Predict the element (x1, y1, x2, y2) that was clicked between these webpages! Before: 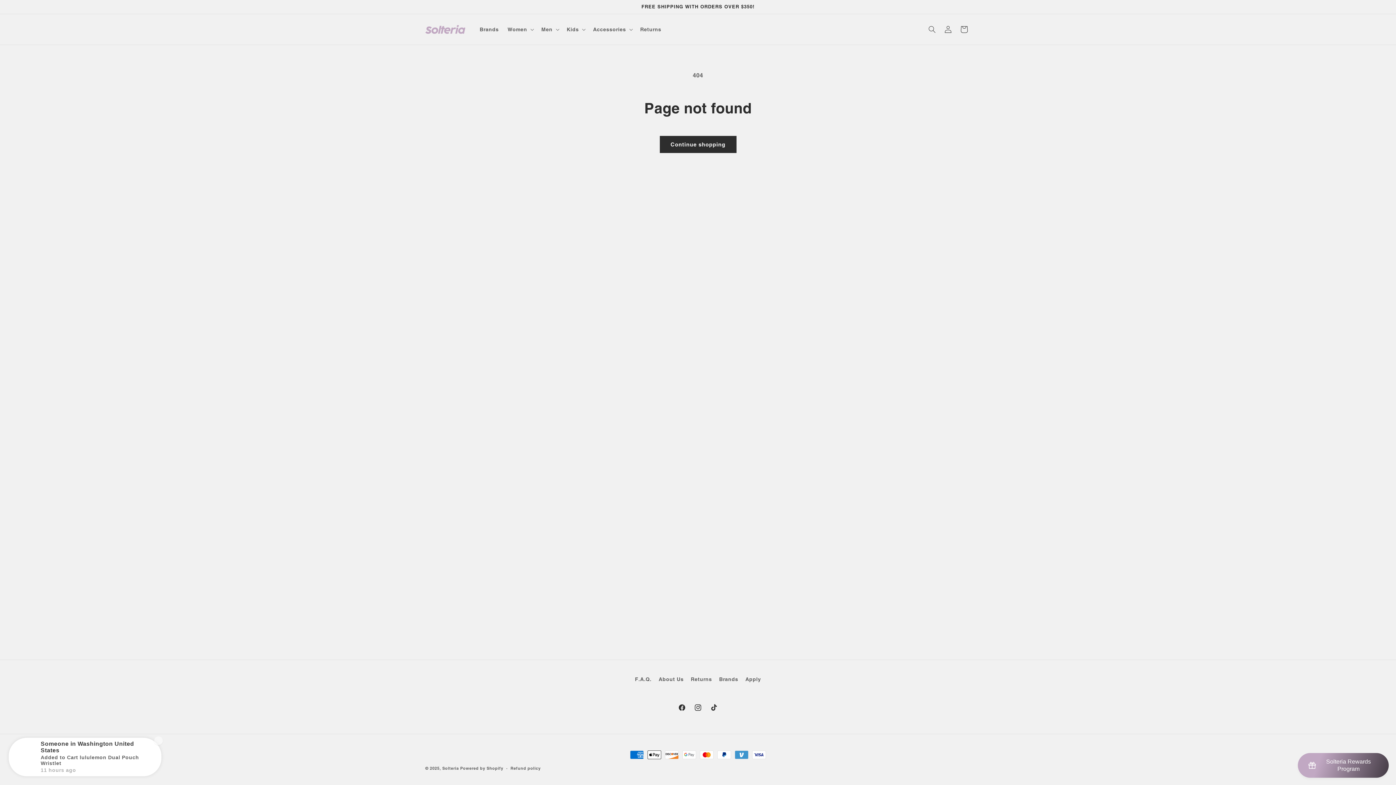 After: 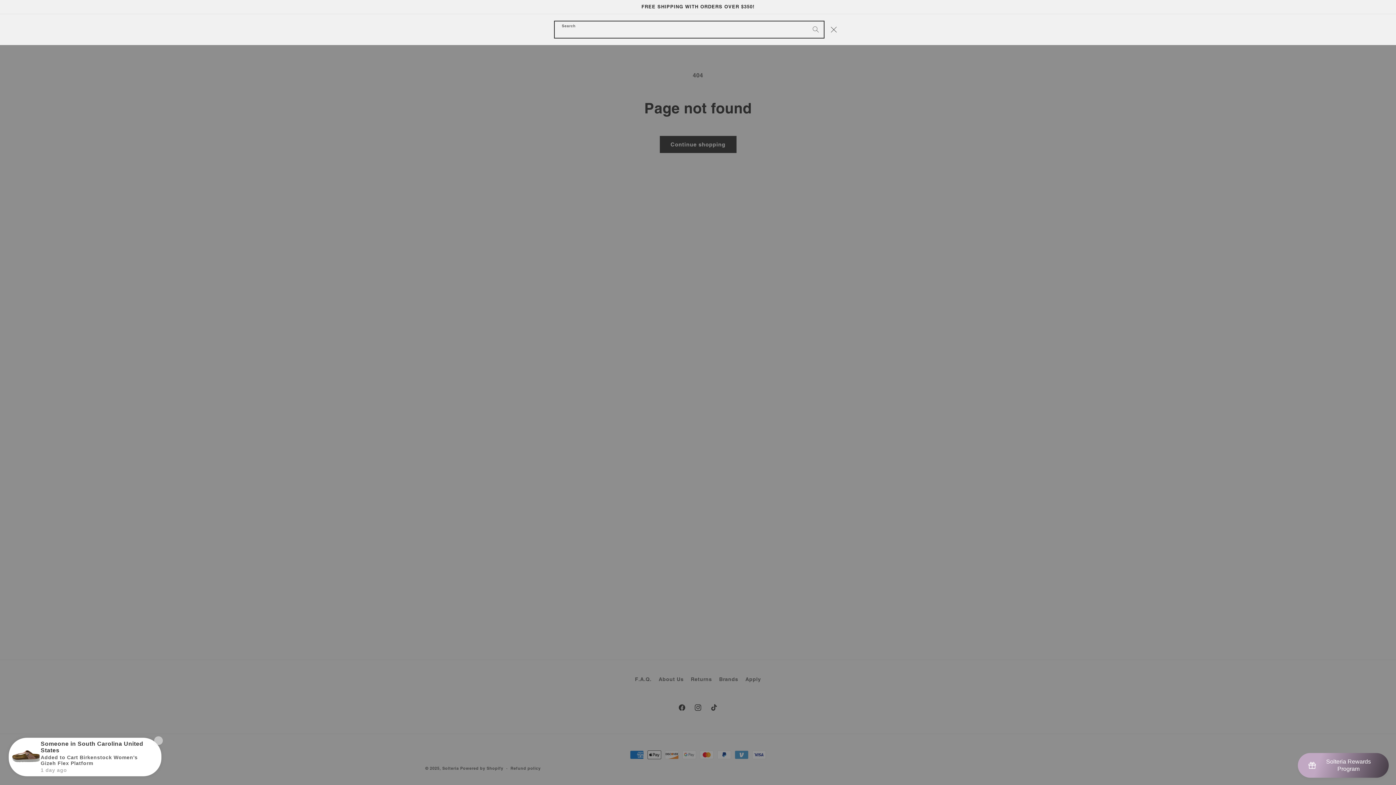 Action: bbox: (924, 21, 940, 37) label: Search